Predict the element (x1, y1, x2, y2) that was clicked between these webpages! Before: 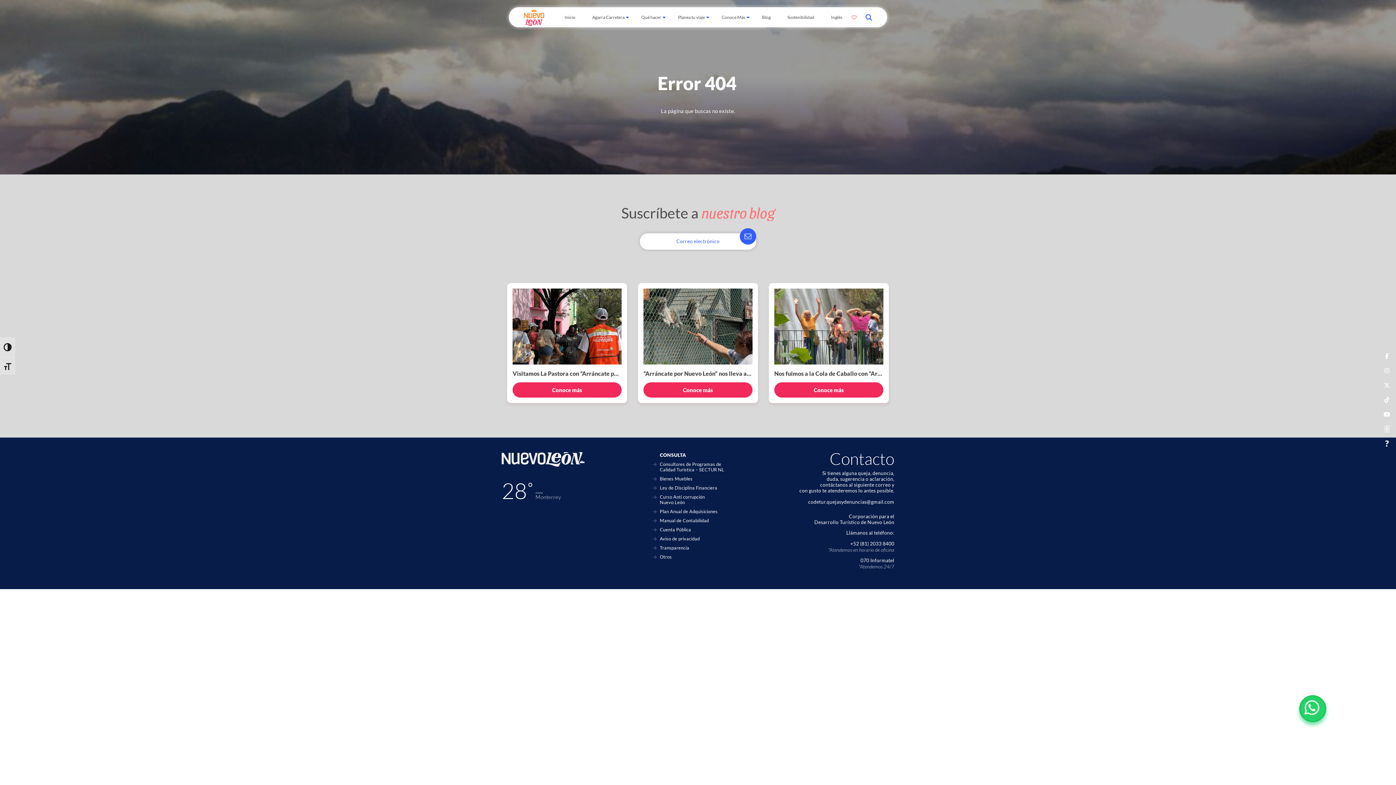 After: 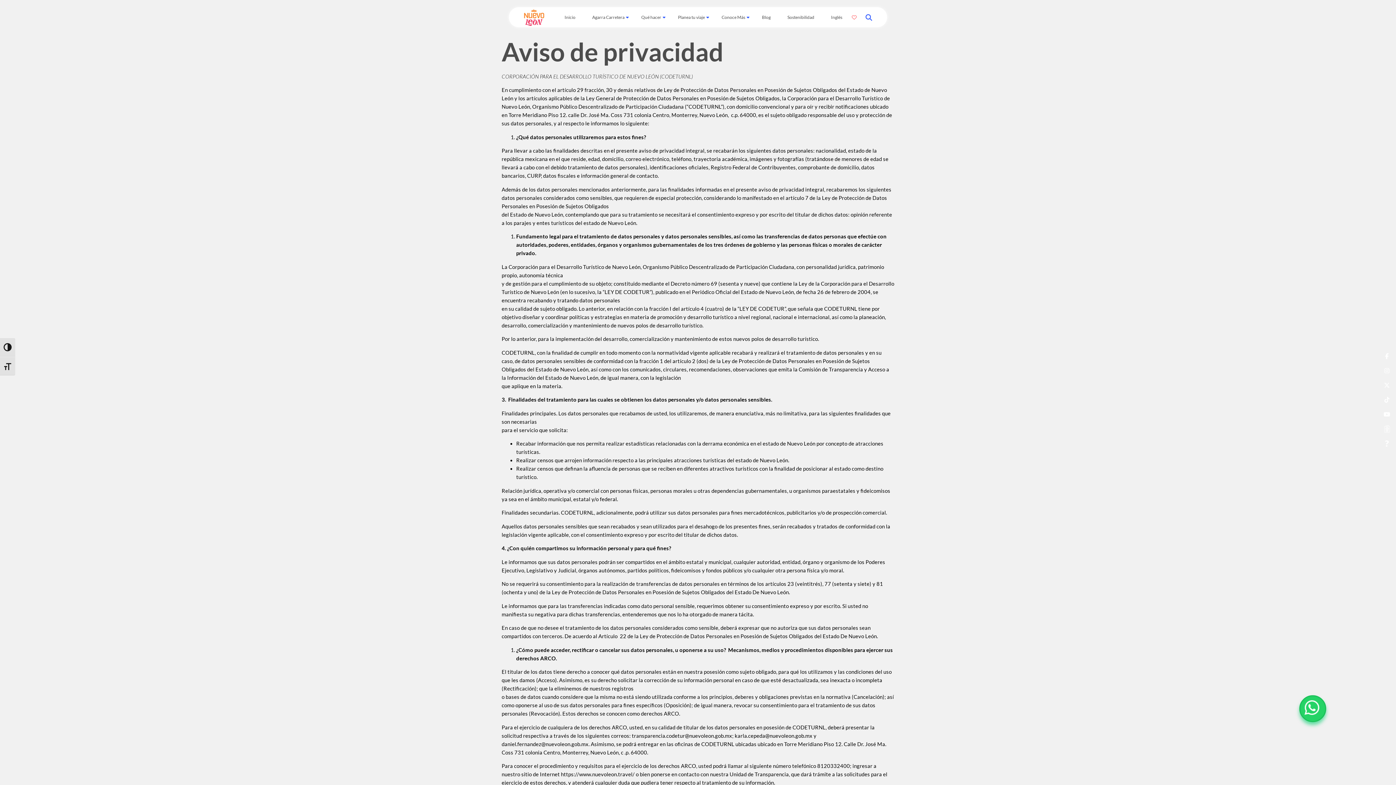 Action: bbox: (652, 536, 743, 541) label: Aviso de privacidad